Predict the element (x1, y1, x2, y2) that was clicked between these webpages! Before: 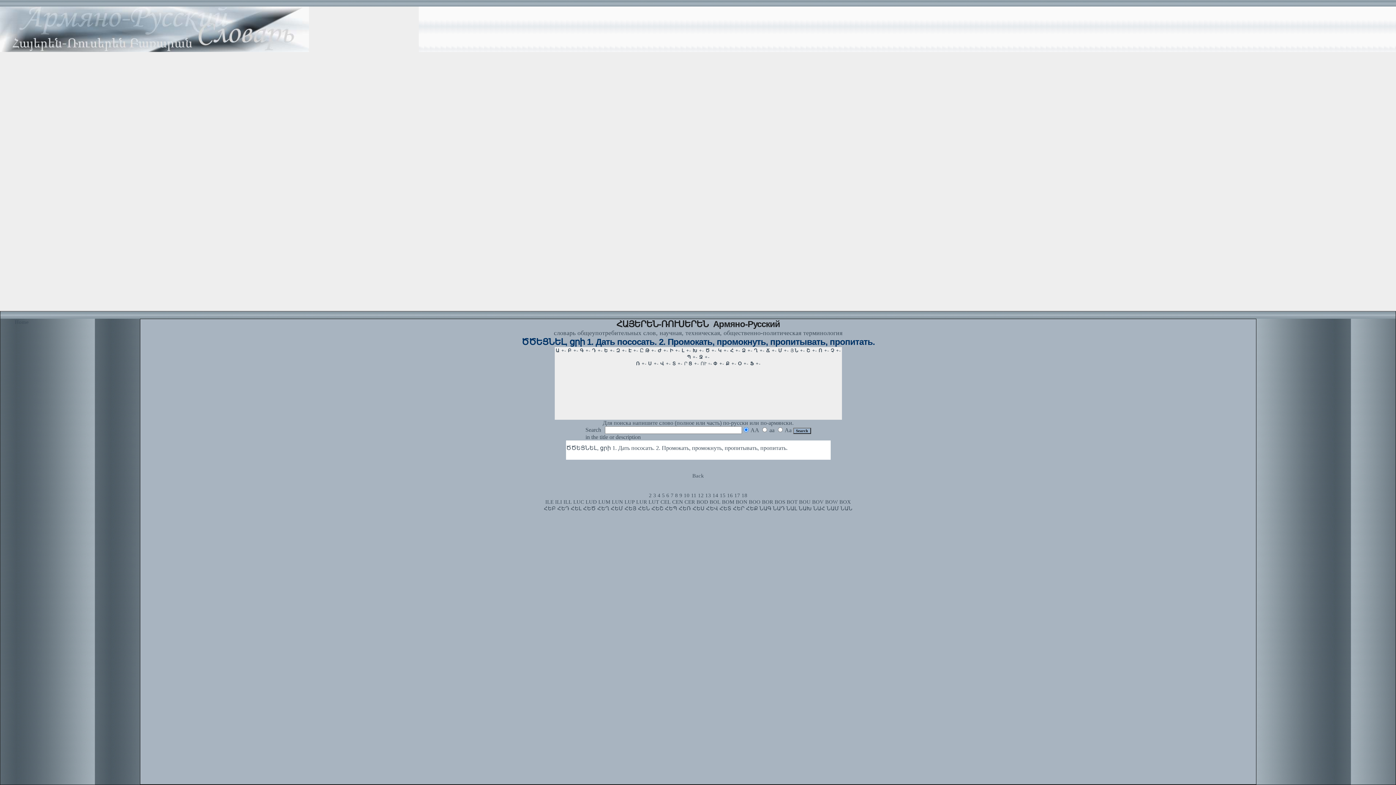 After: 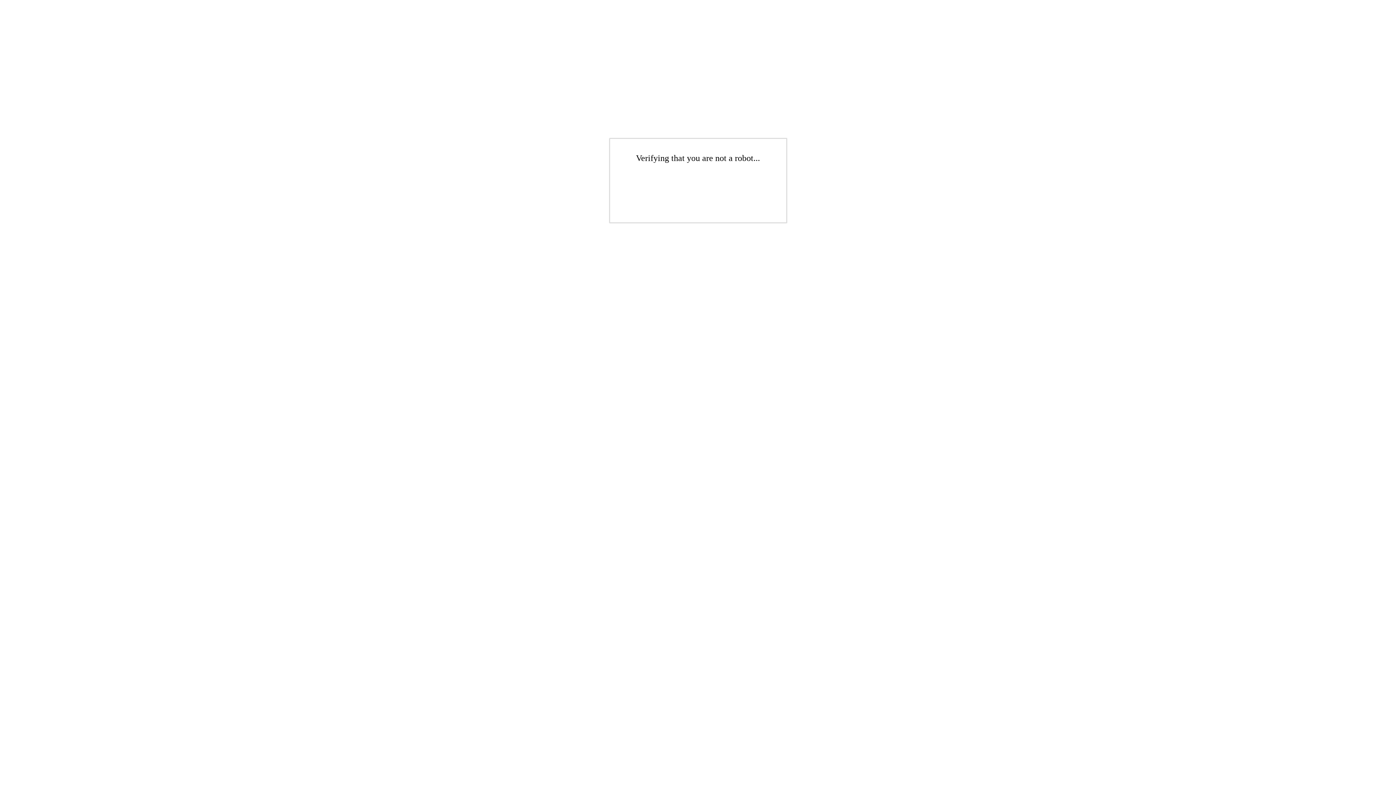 Action: label: 17 bbox: (734, 492, 740, 498)